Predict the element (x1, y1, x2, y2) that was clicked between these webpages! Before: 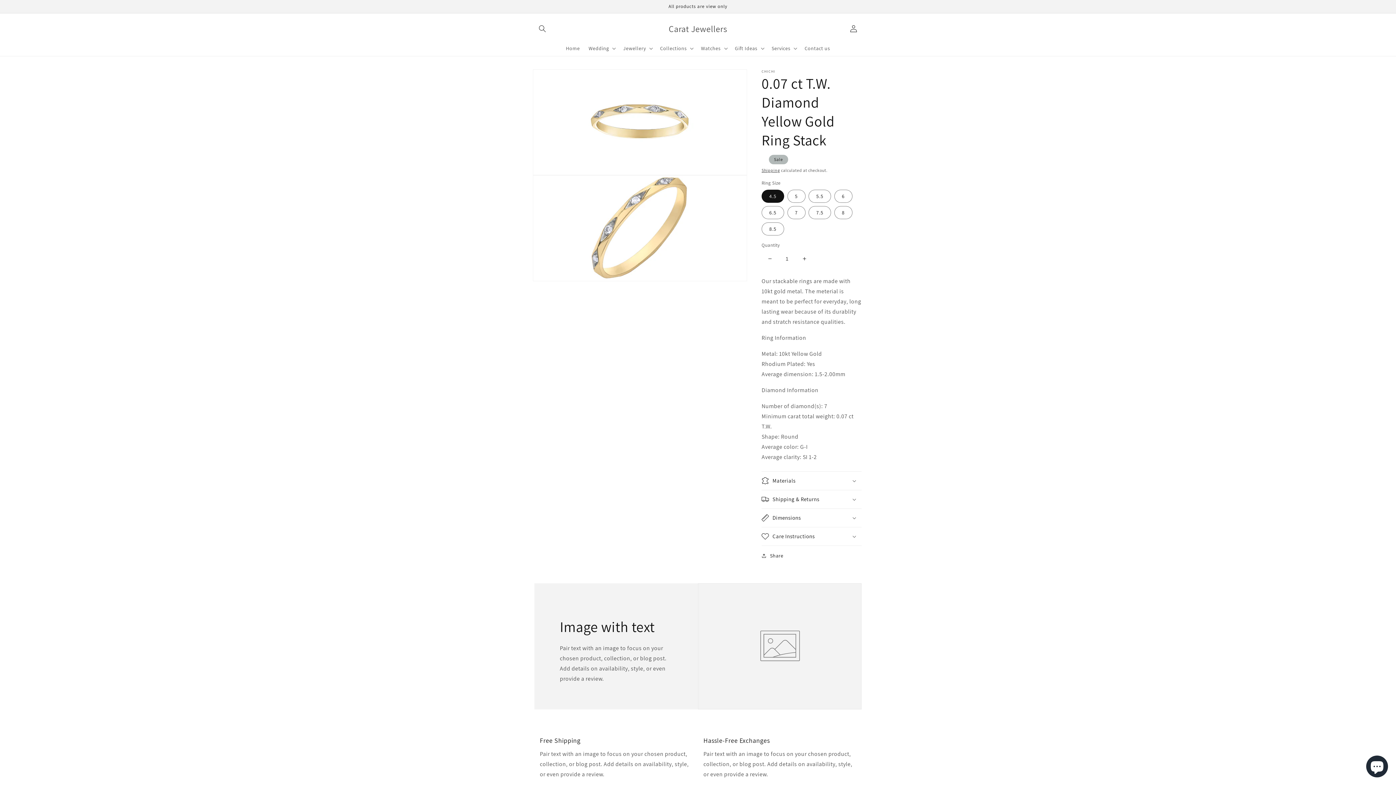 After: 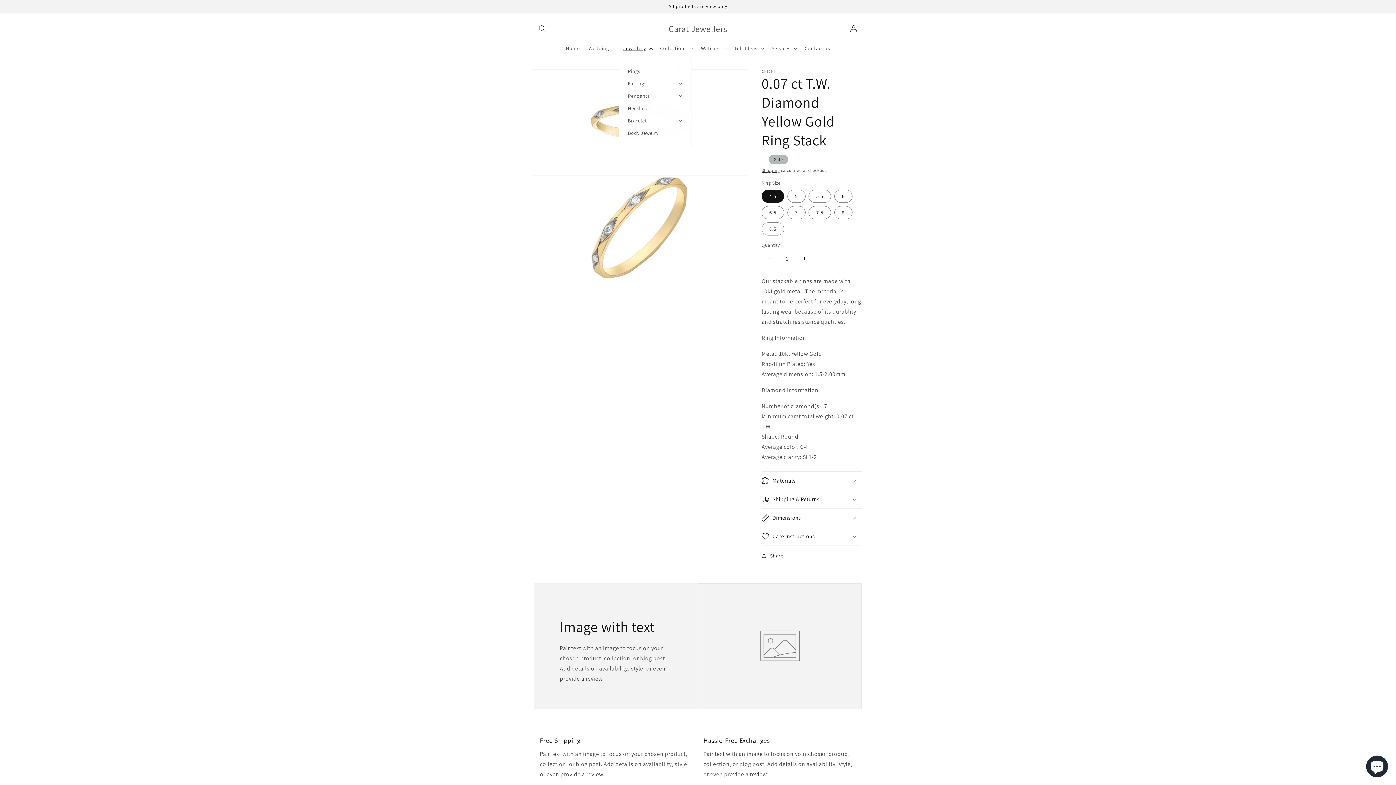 Action: bbox: (619, 40, 655, 55) label: Jewellery